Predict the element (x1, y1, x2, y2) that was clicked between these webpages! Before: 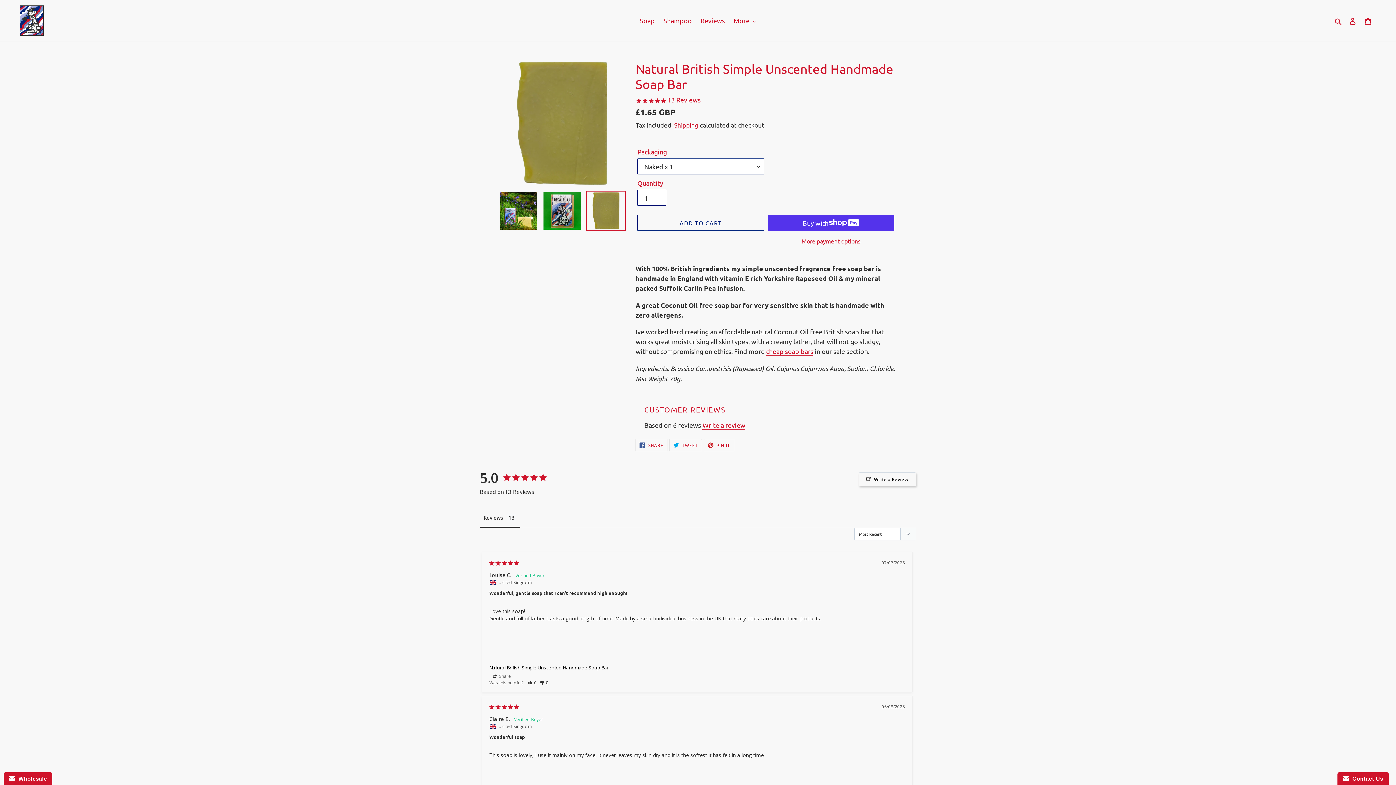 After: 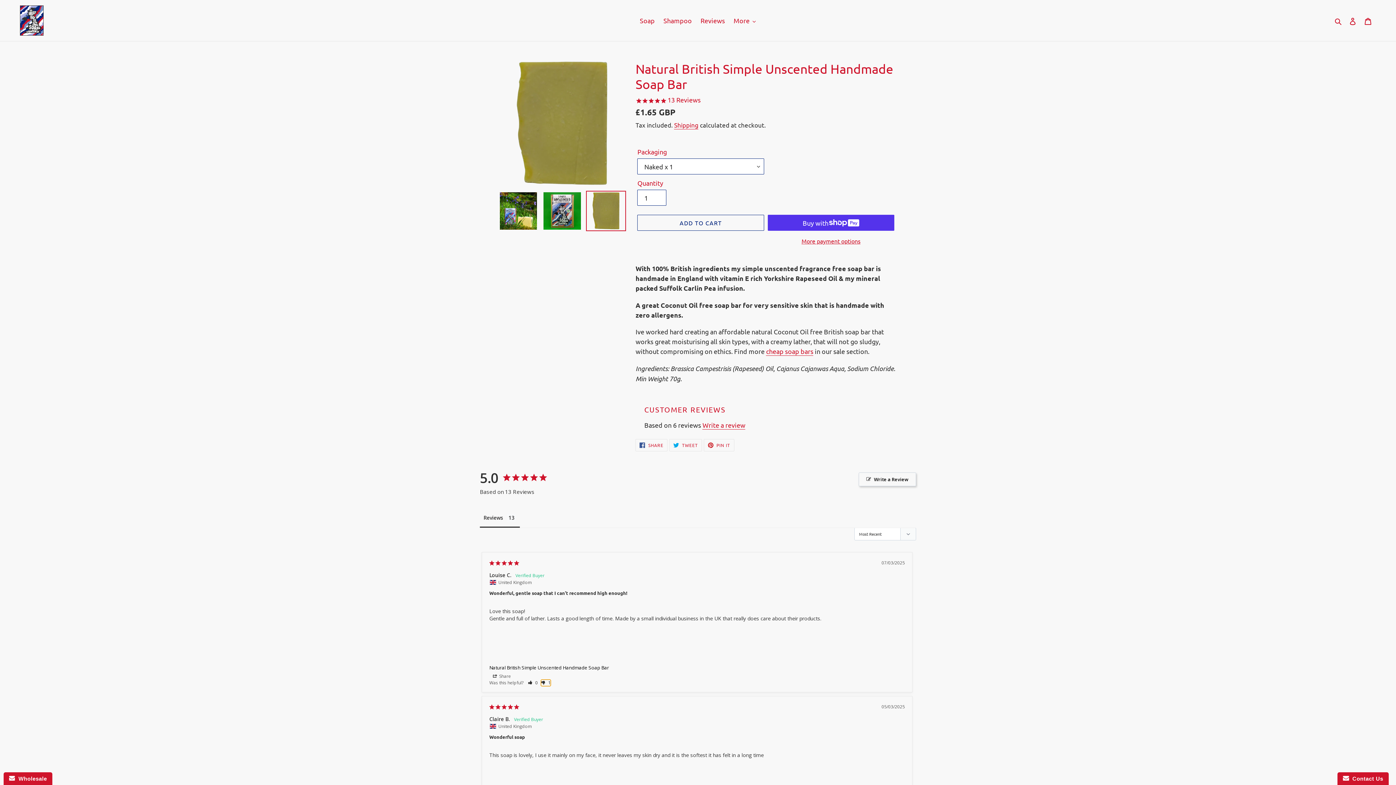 Action: label: Rate review as not helpful bbox: (540, 680, 548, 686)